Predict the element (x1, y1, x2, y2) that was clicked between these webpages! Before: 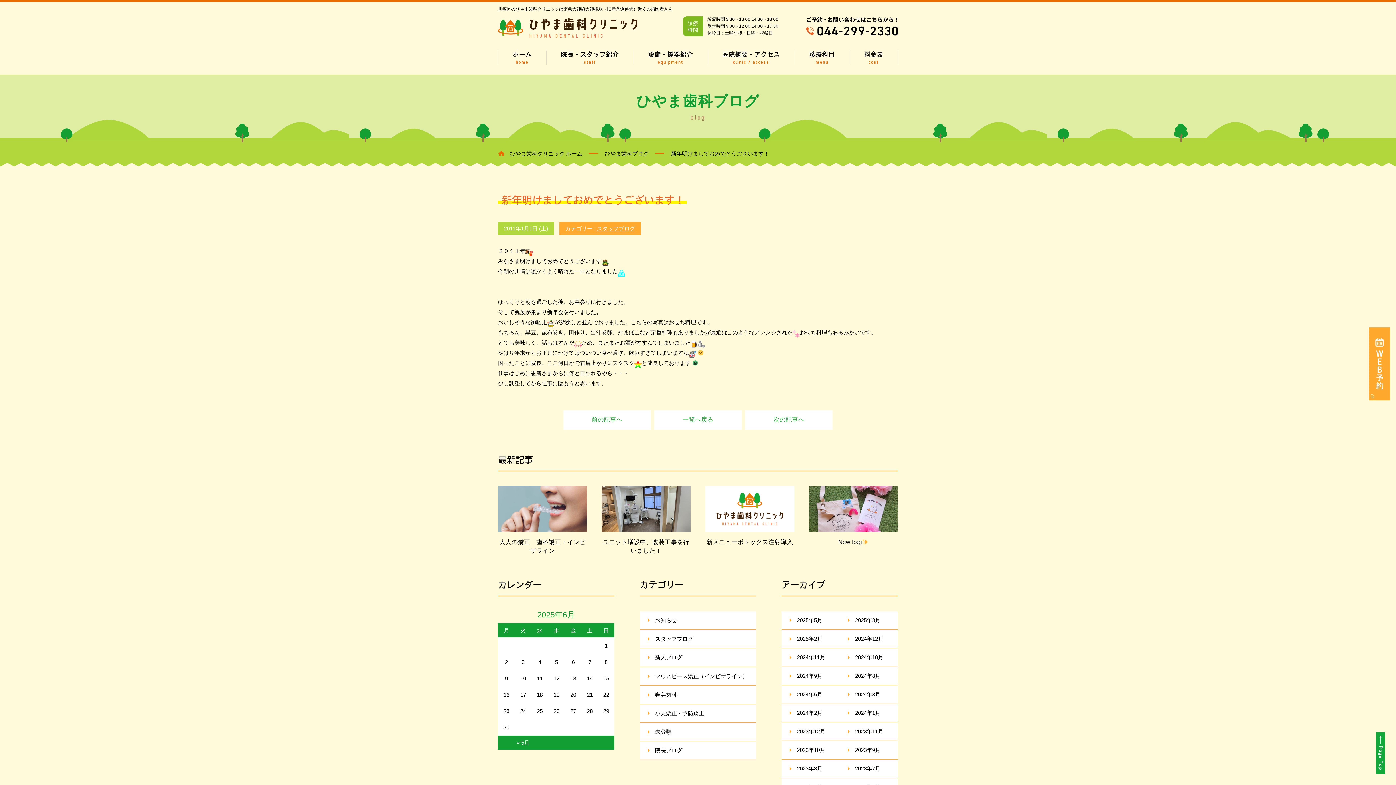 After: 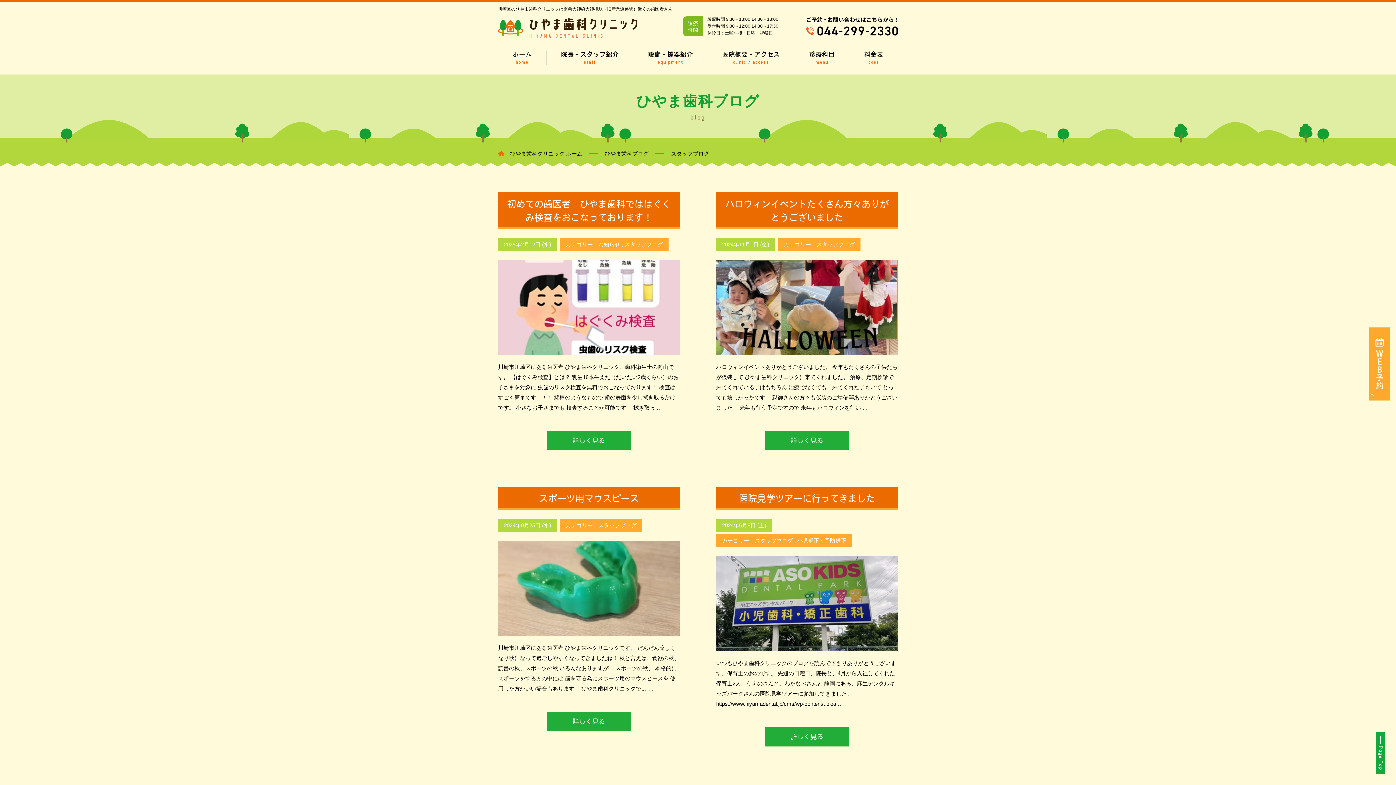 Action: label: スタッフブログ bbox: (640, 630, 756, 648)